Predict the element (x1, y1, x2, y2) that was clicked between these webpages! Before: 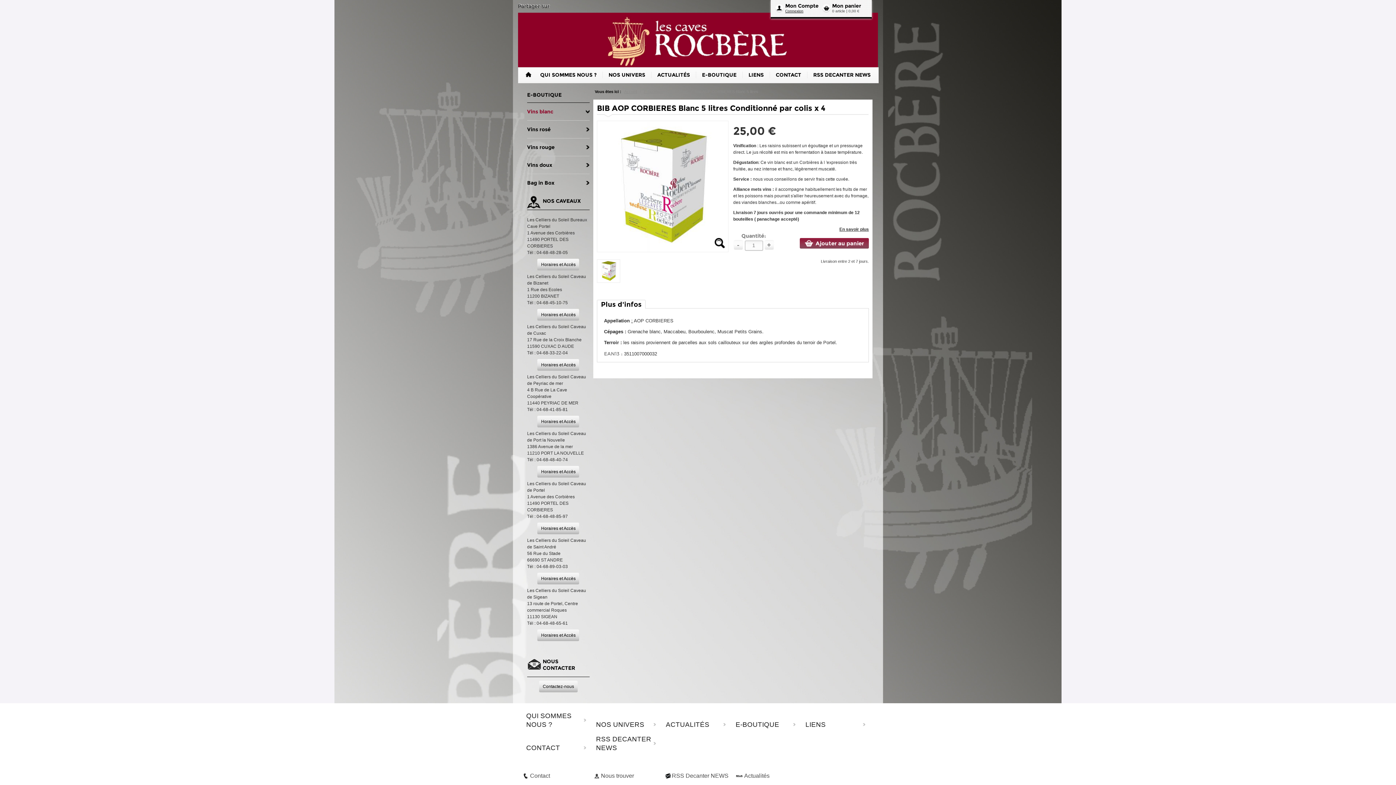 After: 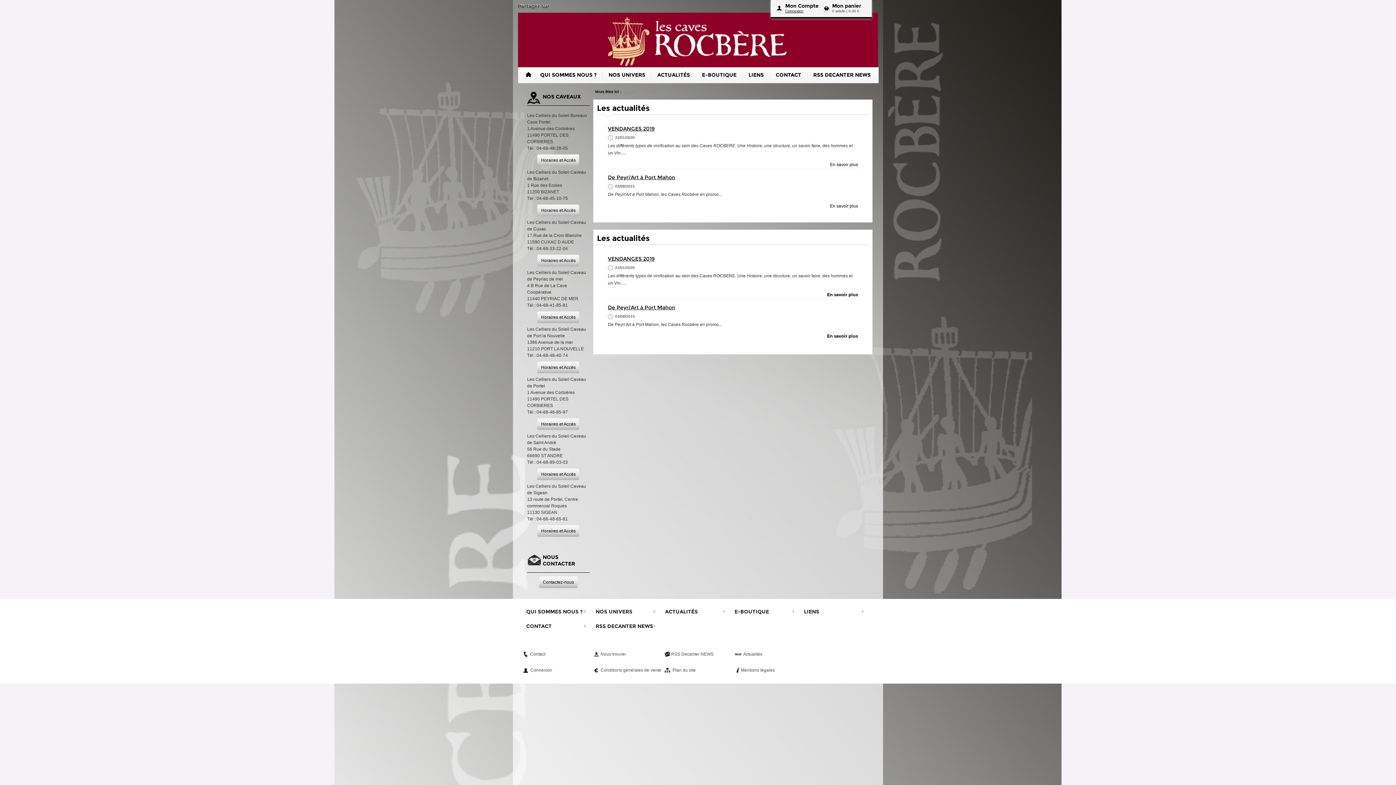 Action: label: Actualités bbox: (736, 768, 807, 784)